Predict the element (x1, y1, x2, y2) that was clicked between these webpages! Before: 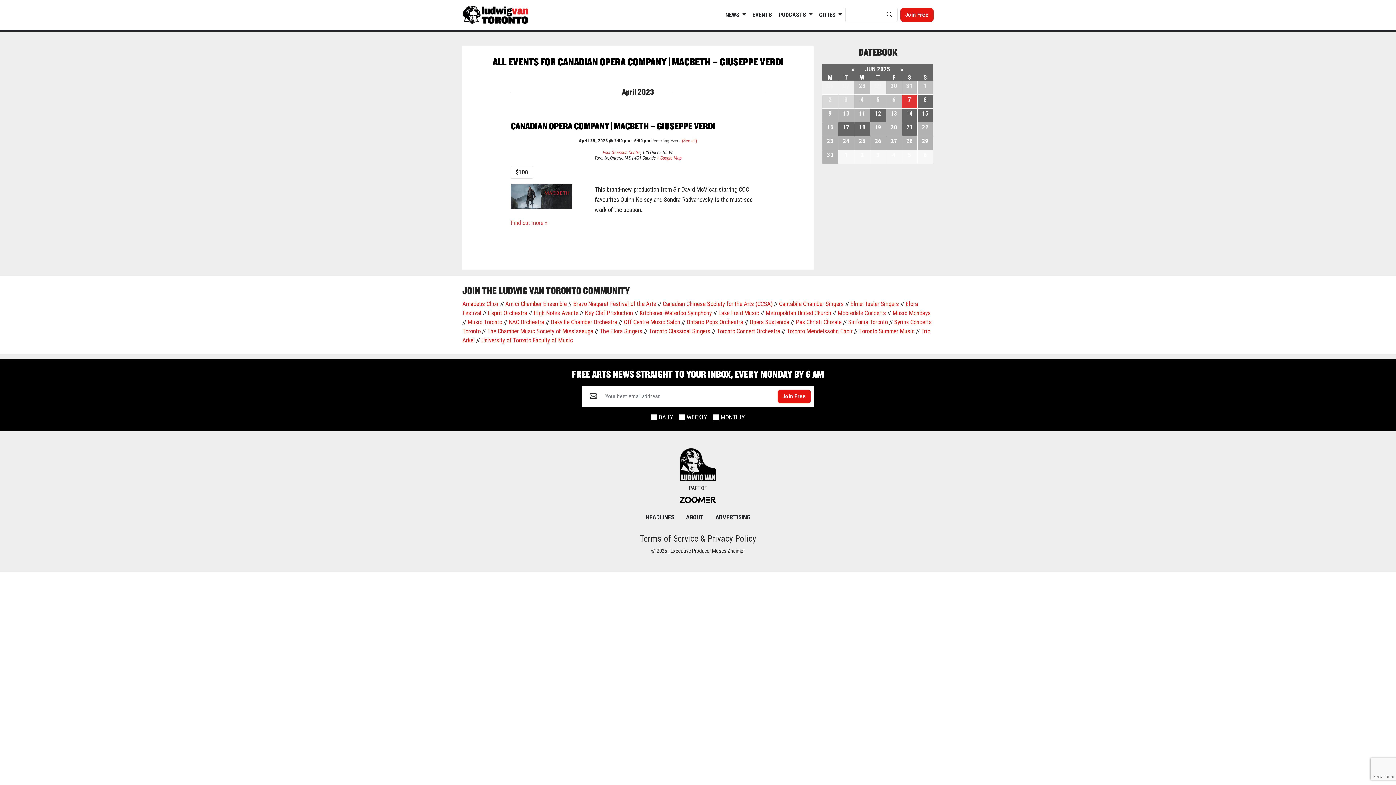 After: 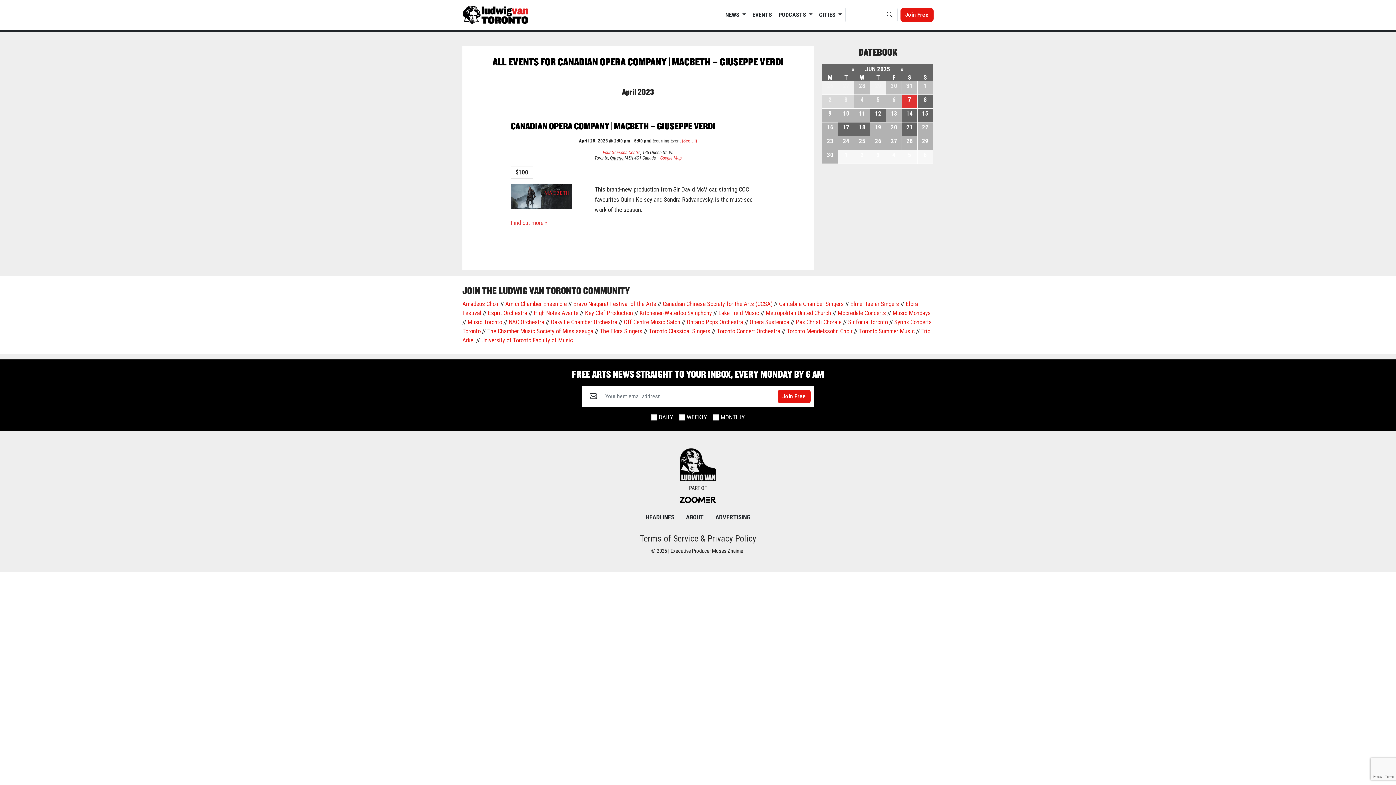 Action: label: Esprit Orchestra bbox: (488, 460, 527, 468)